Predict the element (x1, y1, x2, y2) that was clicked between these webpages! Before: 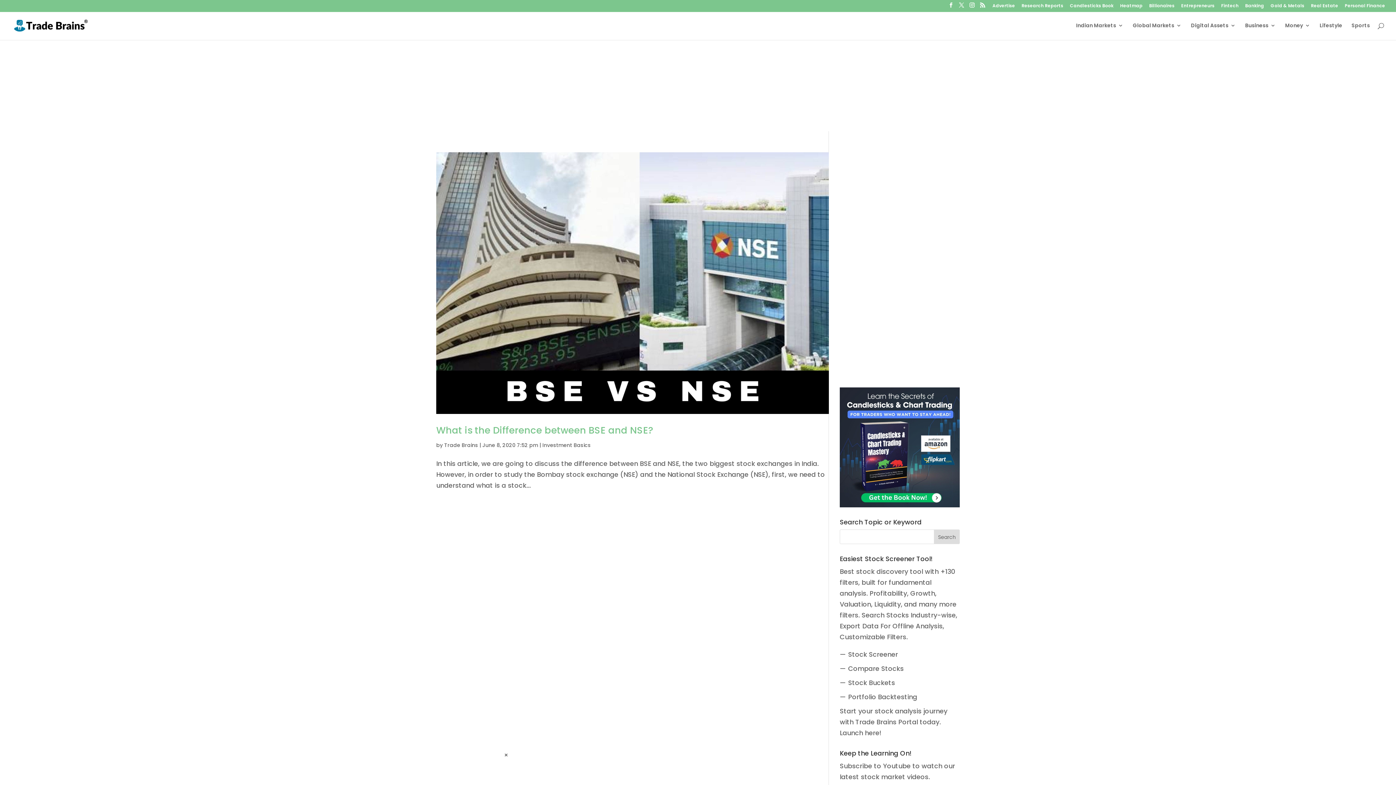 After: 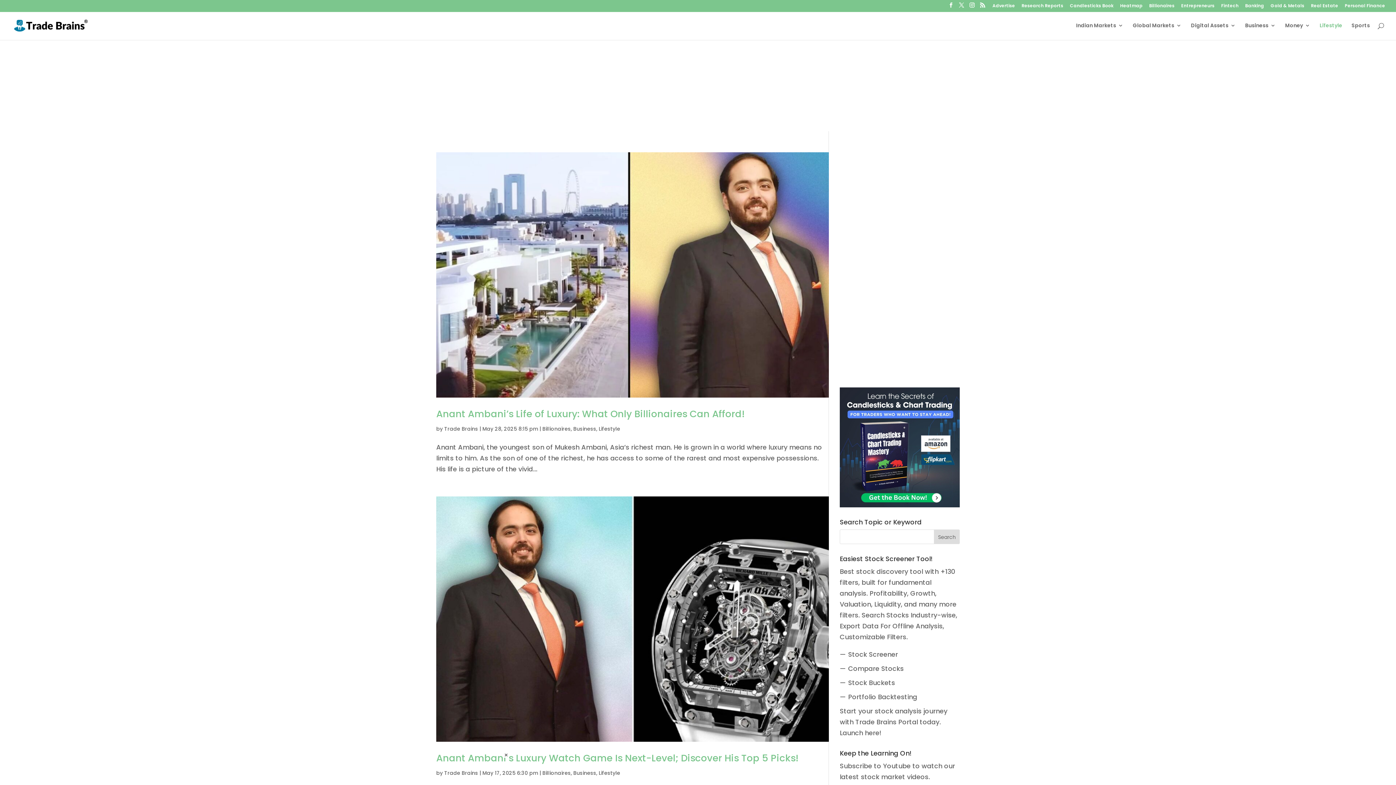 Action: bbox: (1320, 22, 1342, 40) label: Lifestyle